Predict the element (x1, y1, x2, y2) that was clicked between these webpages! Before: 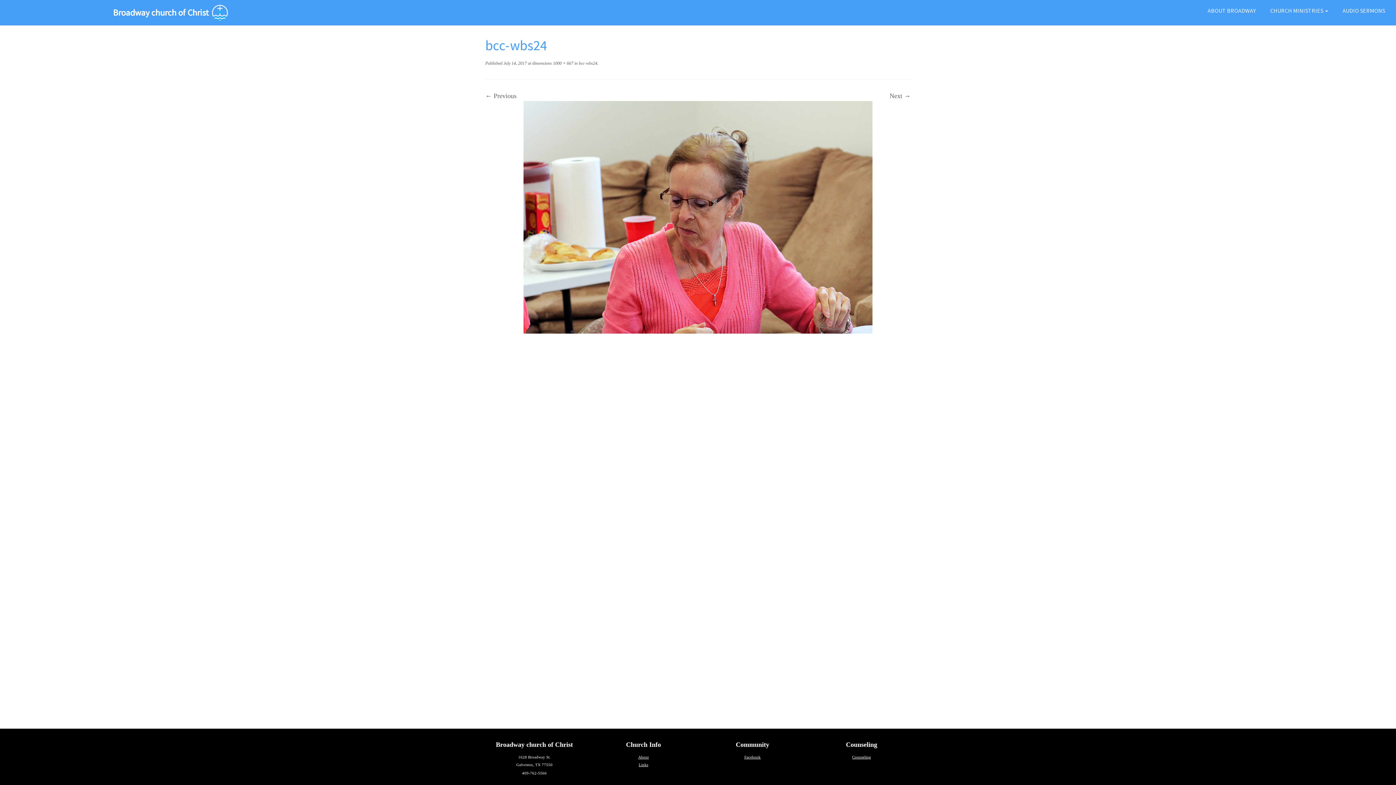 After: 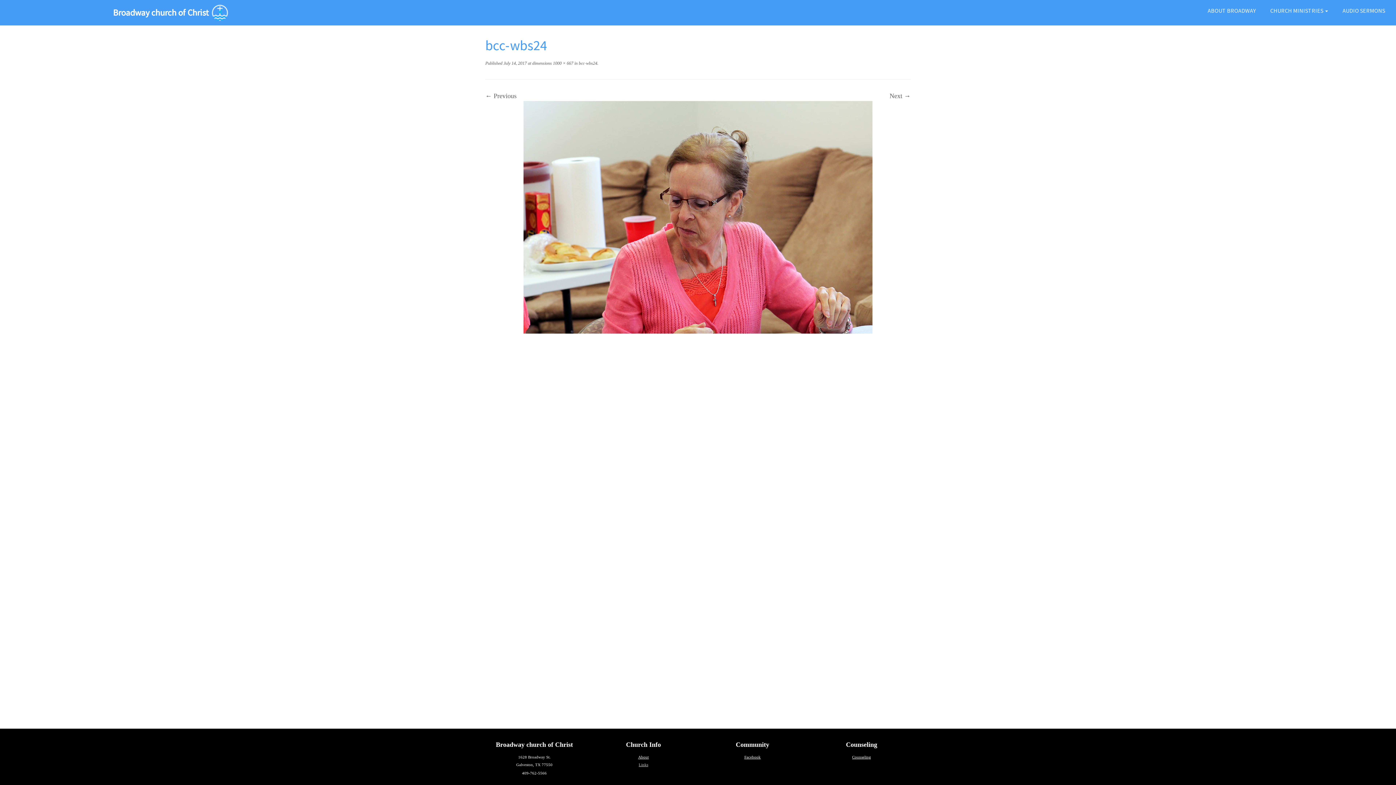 Action: bbox: (638, 762, 648, 767) label: Links